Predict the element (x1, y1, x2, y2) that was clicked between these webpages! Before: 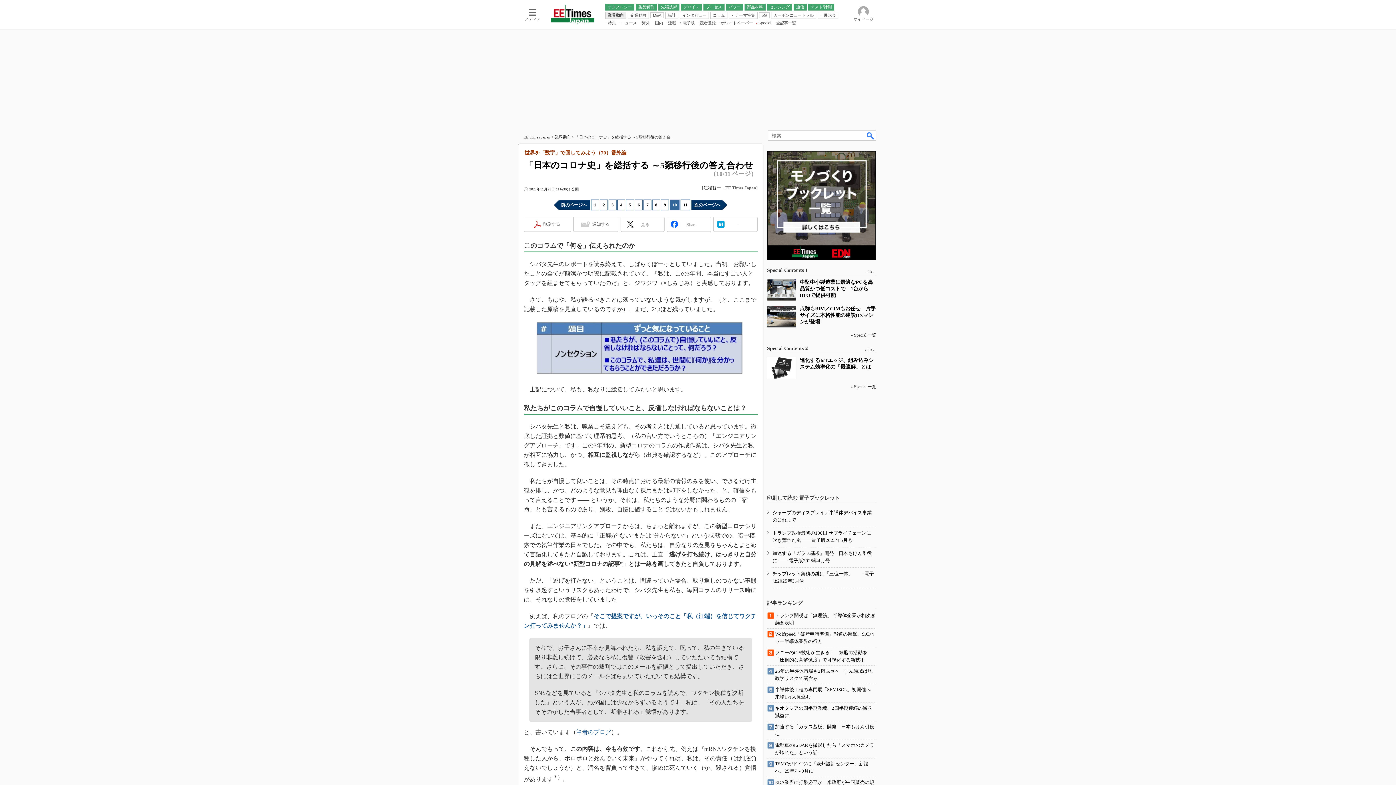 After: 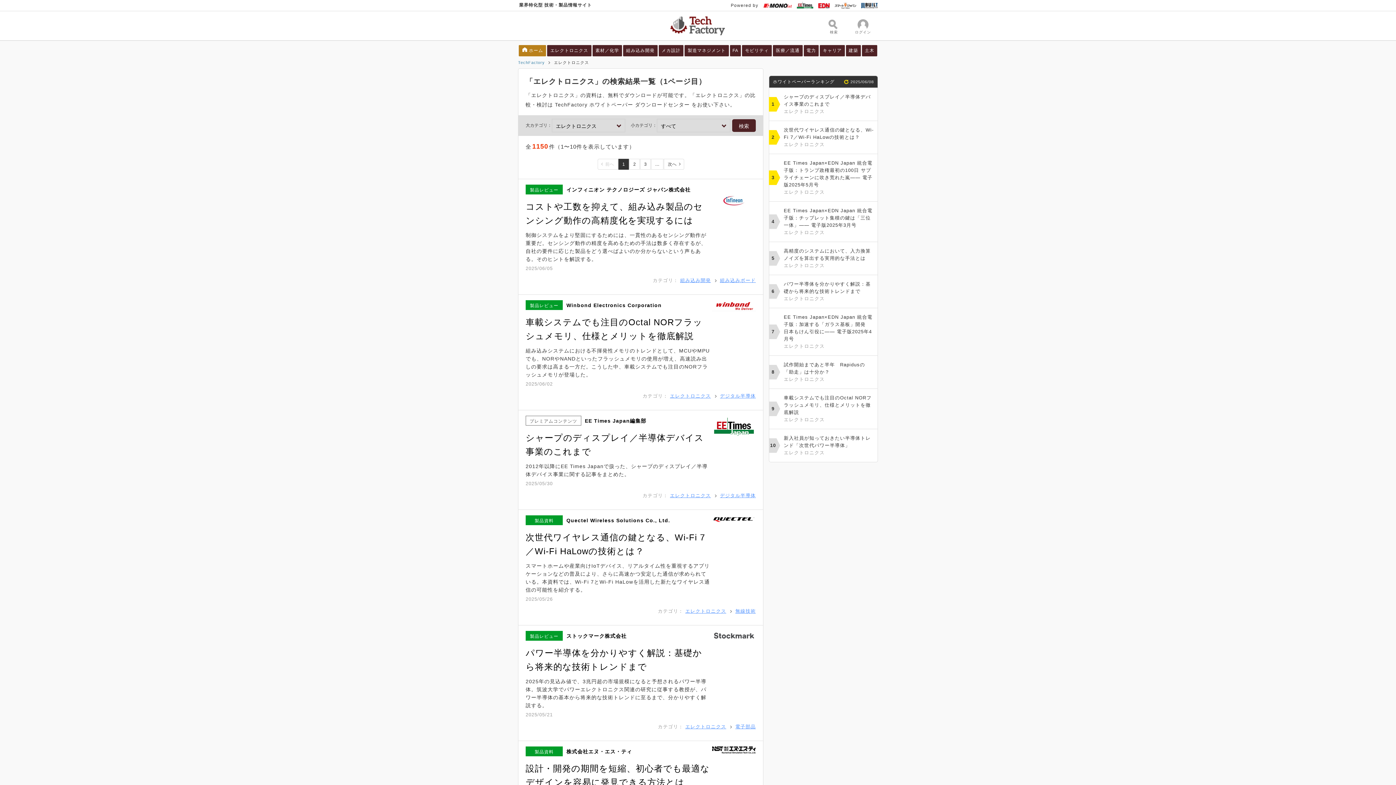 Action: bbox: (718, 20, 753, 25) label: ホワイトペーパー